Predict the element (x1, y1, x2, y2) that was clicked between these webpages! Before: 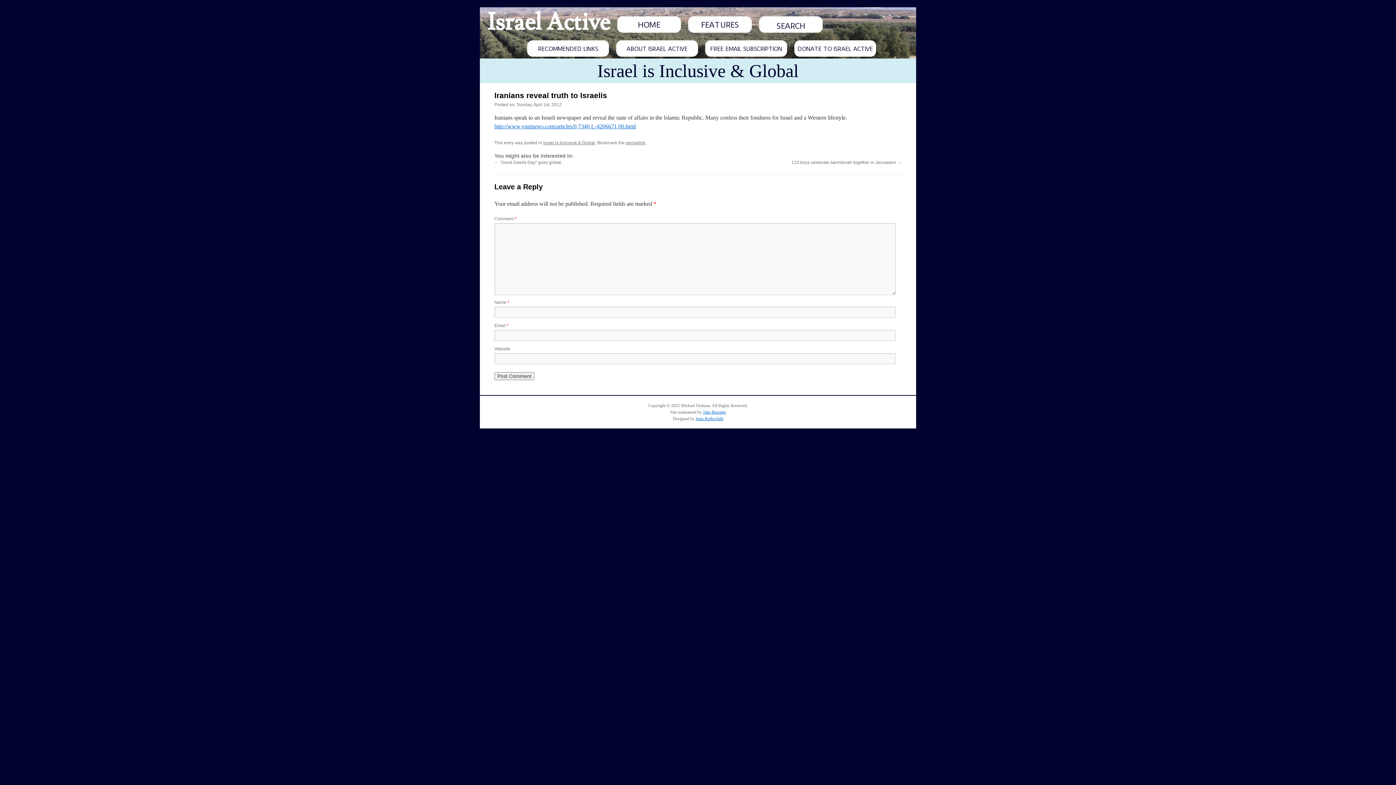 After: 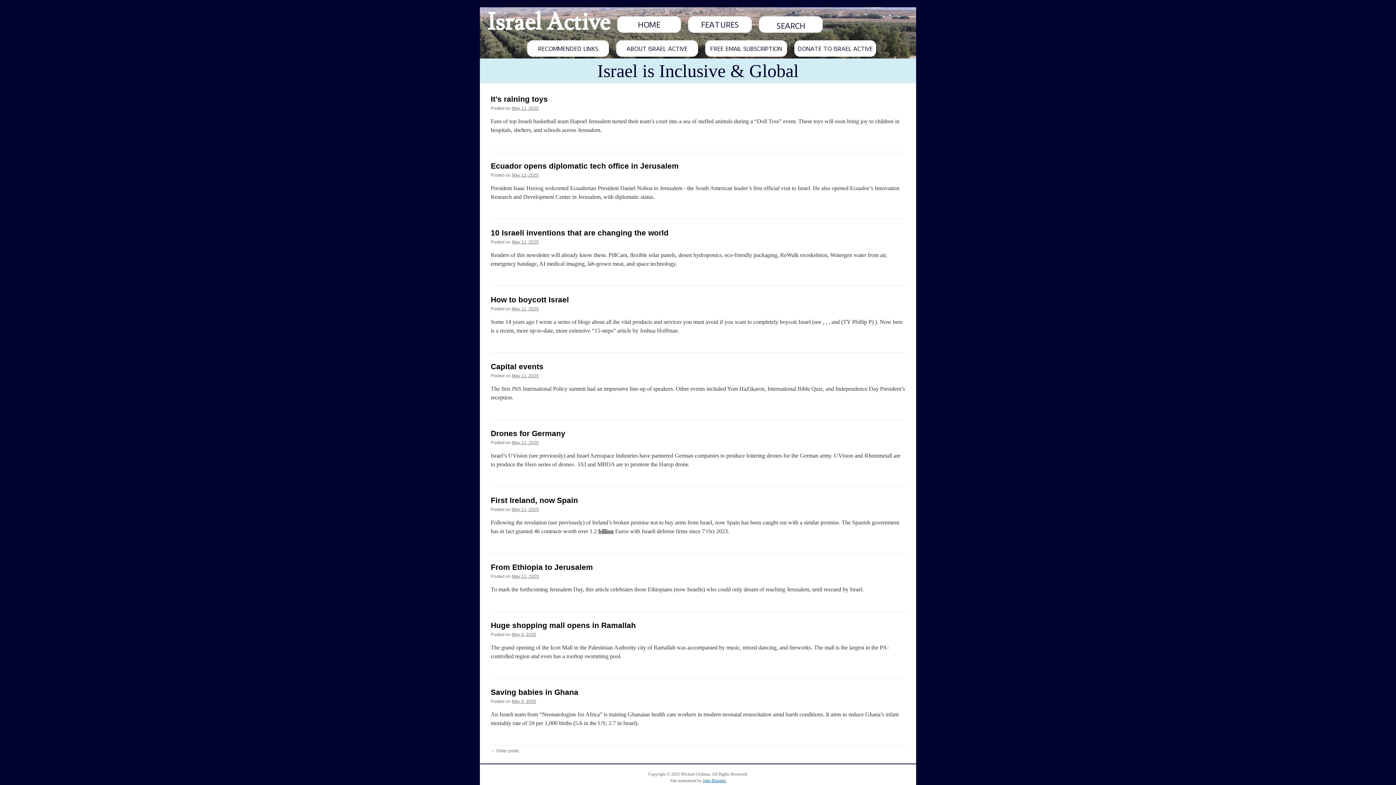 Action: bbox: (480, 58, 916, 83) label: Israel is Inclusive & Global